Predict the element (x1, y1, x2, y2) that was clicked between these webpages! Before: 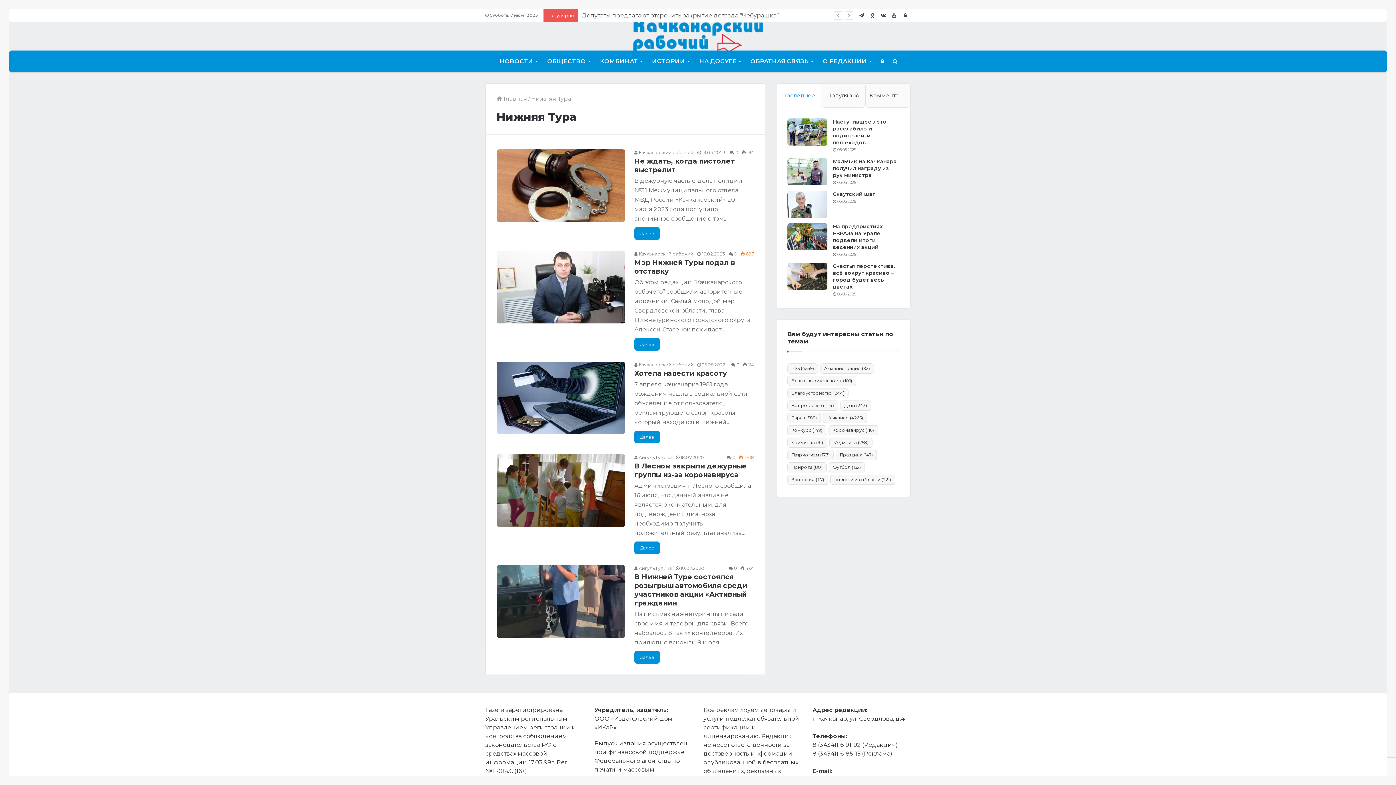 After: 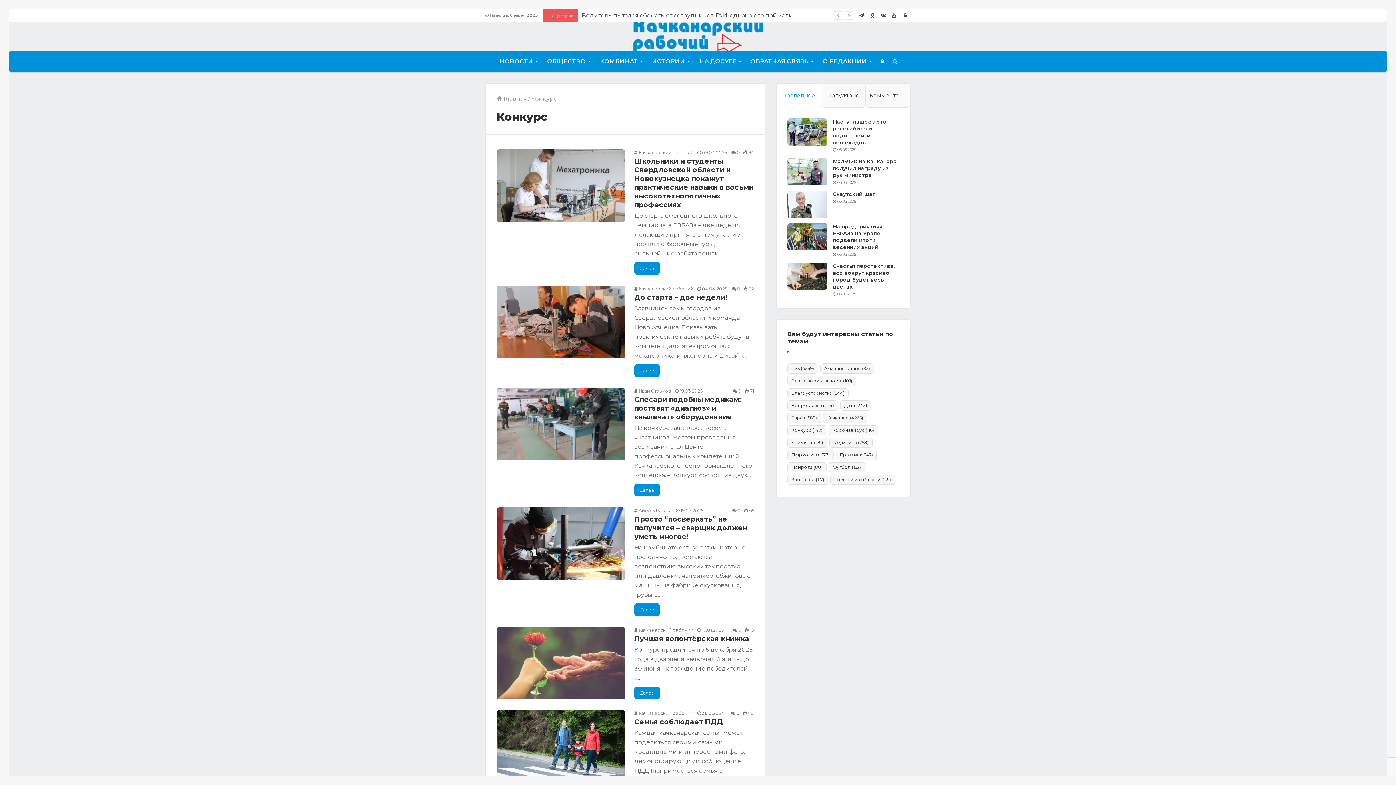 Action: label: Конкурс (149 элементов) bbox: (787, 425, 826, 435)